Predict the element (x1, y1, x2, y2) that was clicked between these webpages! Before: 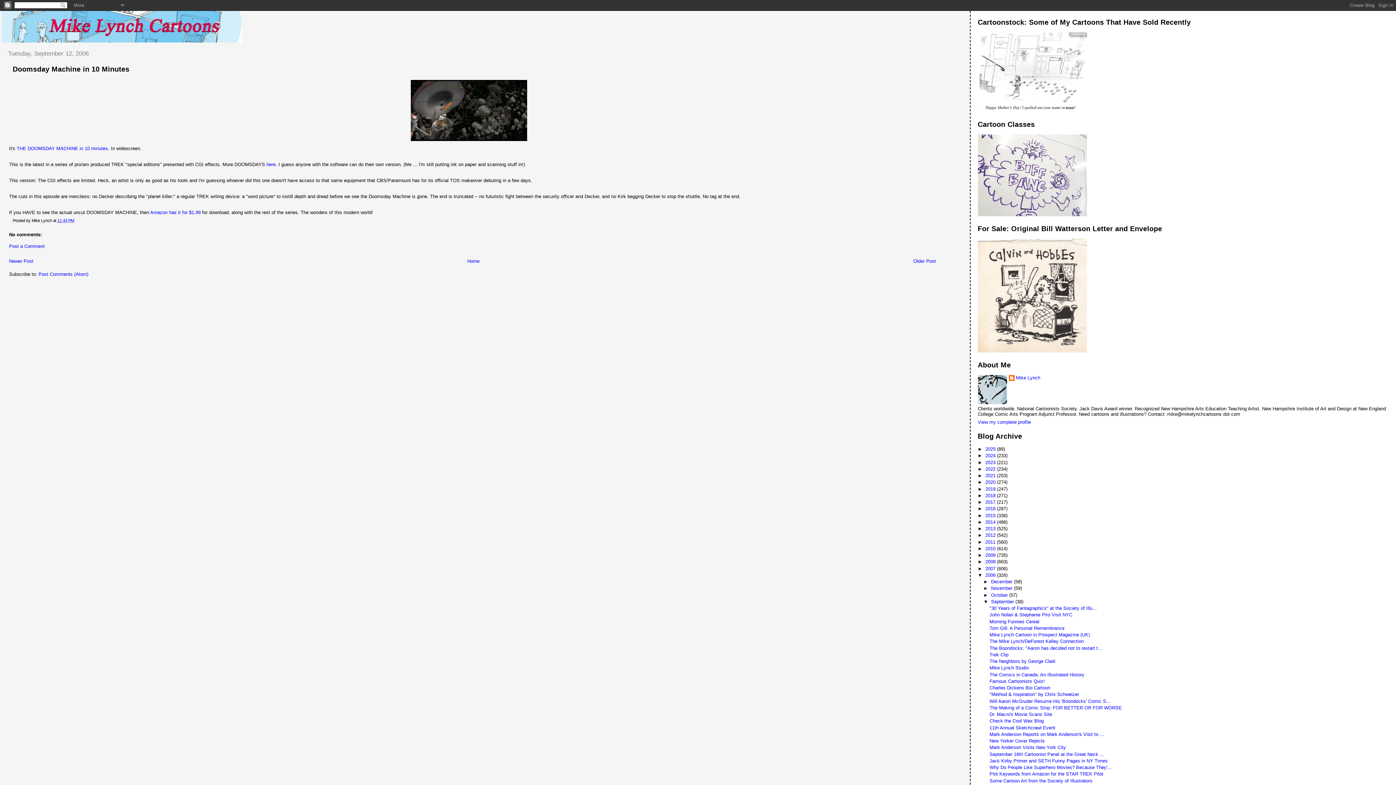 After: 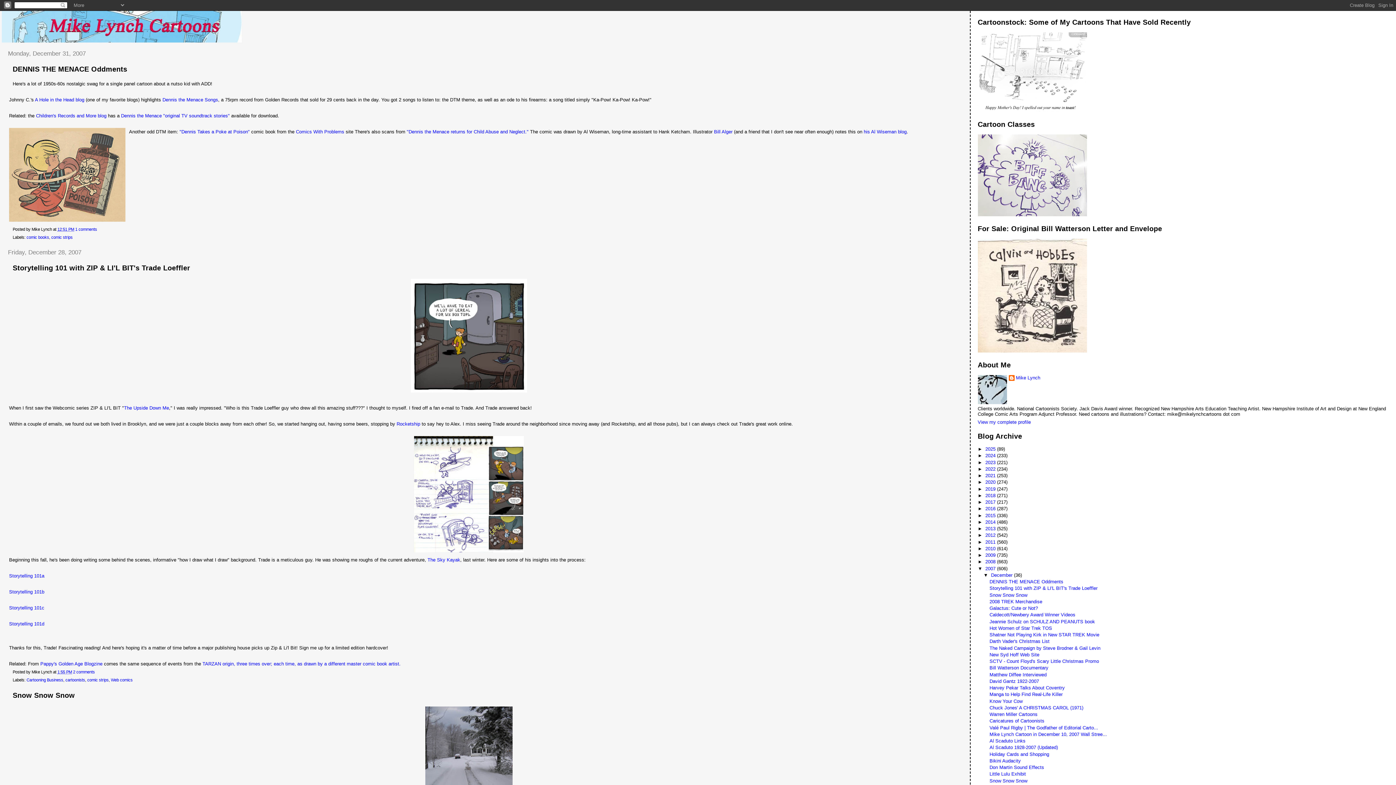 Action: bbox: (985, 566, 997, 571) label: 2007 